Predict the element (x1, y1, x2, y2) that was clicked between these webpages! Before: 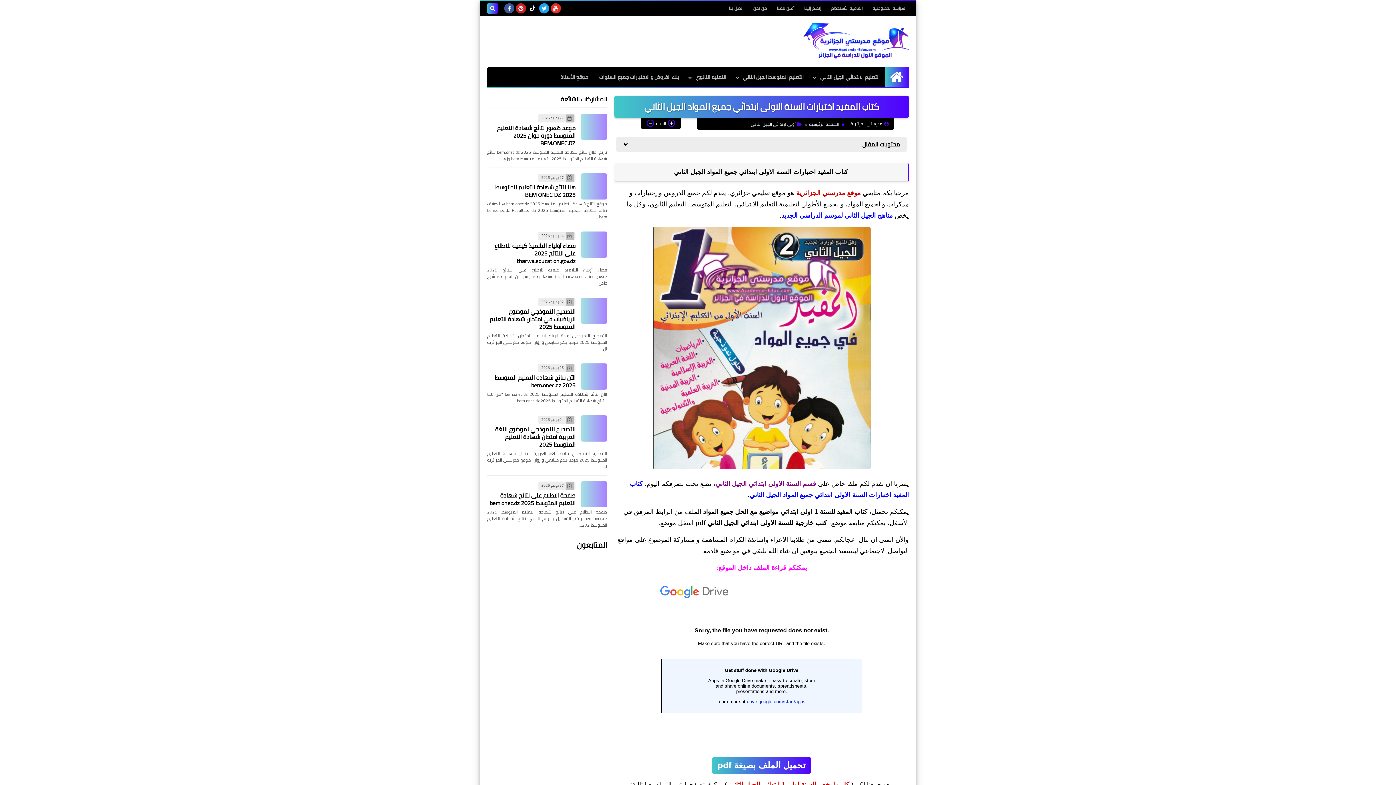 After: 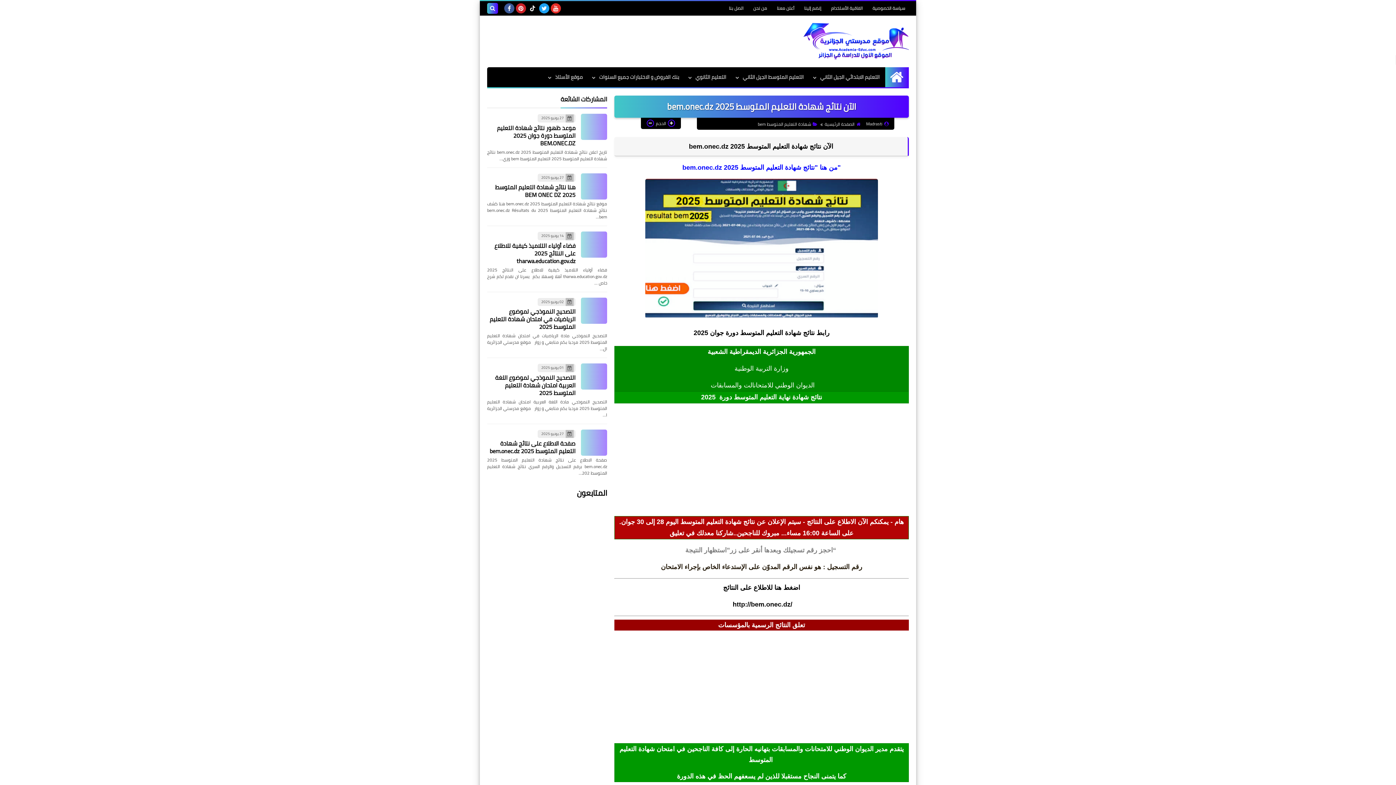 Action: label: الآن نتائج شهادة التعليم المتوسط 2025 bem.onec.dz bbox: (494, 372, 575, 390)